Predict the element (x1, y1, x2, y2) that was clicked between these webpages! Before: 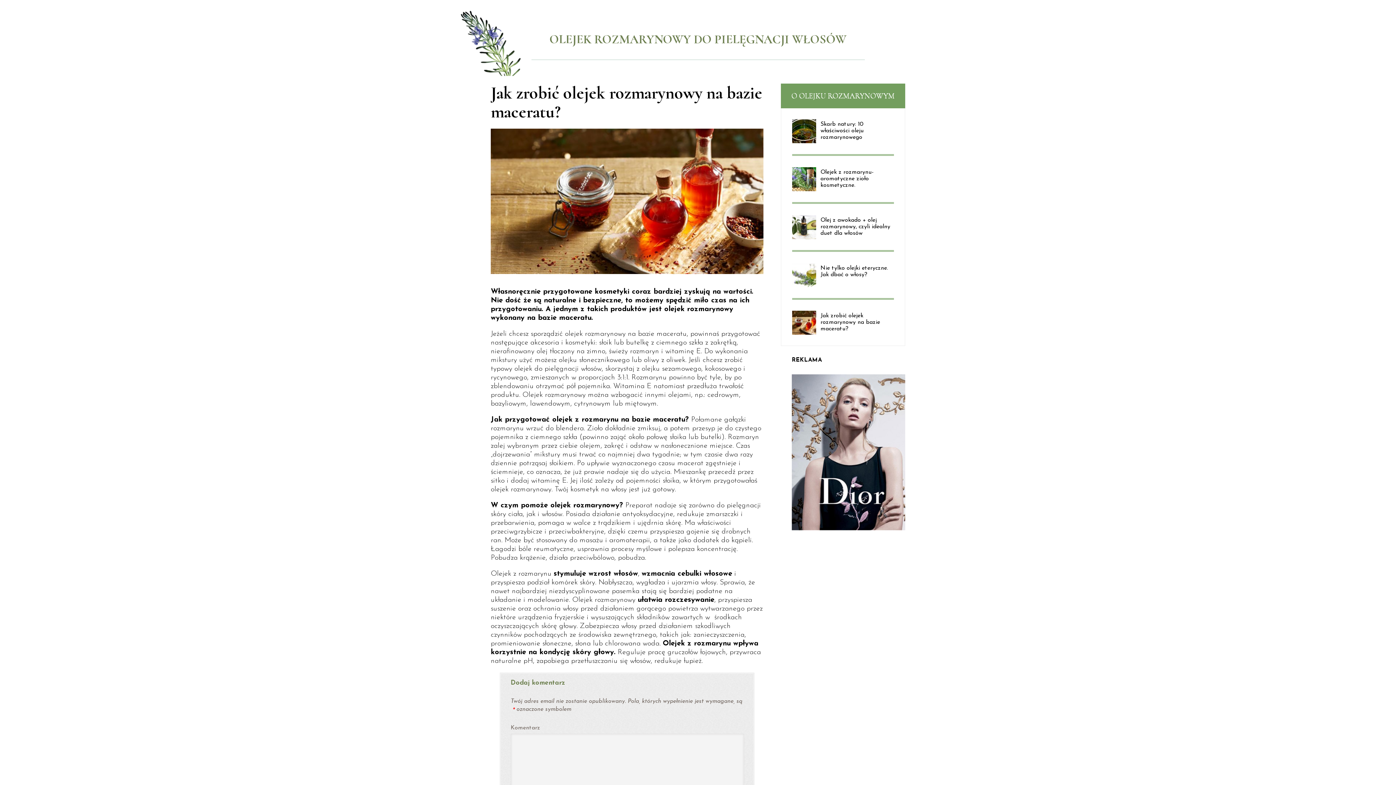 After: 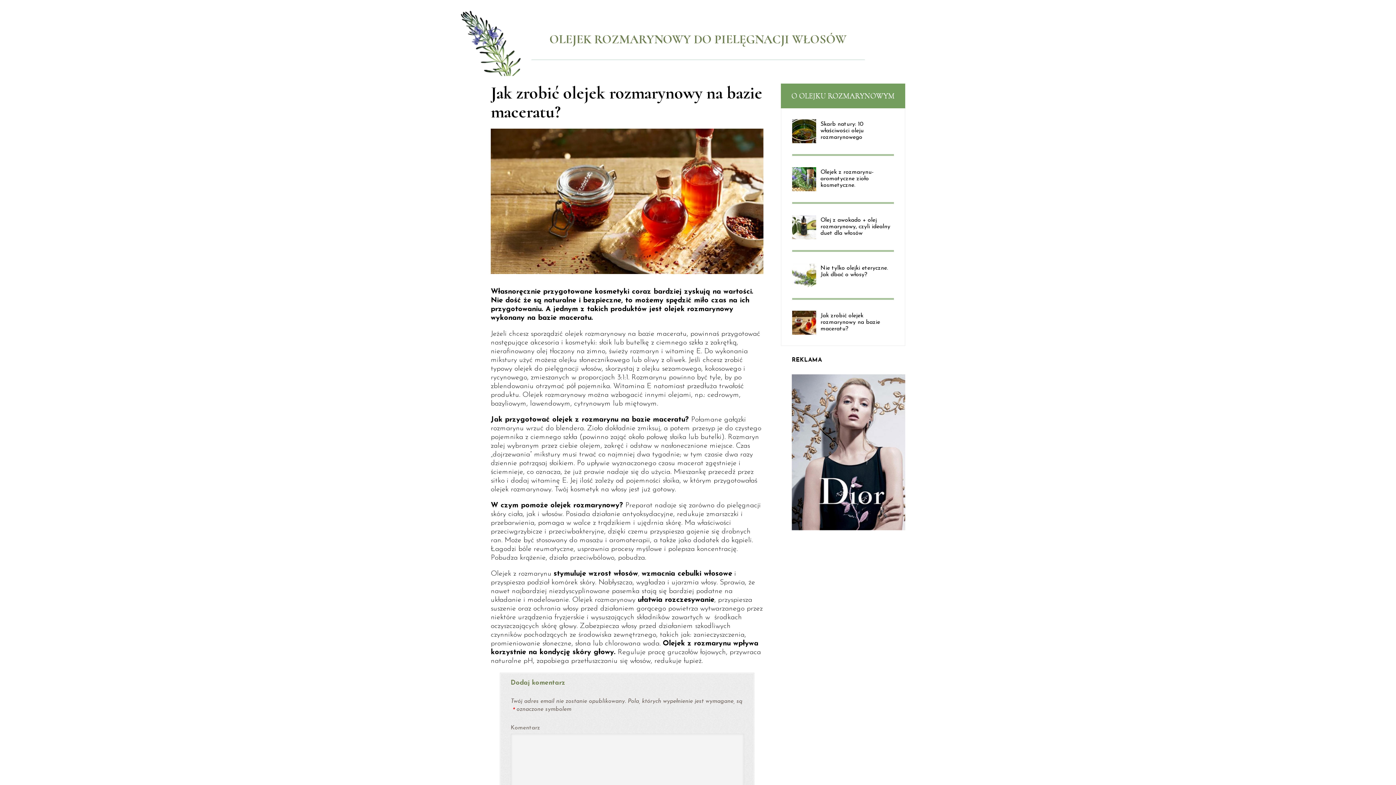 Action: bbox: (792, 310, 894, 332) label: Jak zrobić olejek rozmarynowy na bazie maceratu?